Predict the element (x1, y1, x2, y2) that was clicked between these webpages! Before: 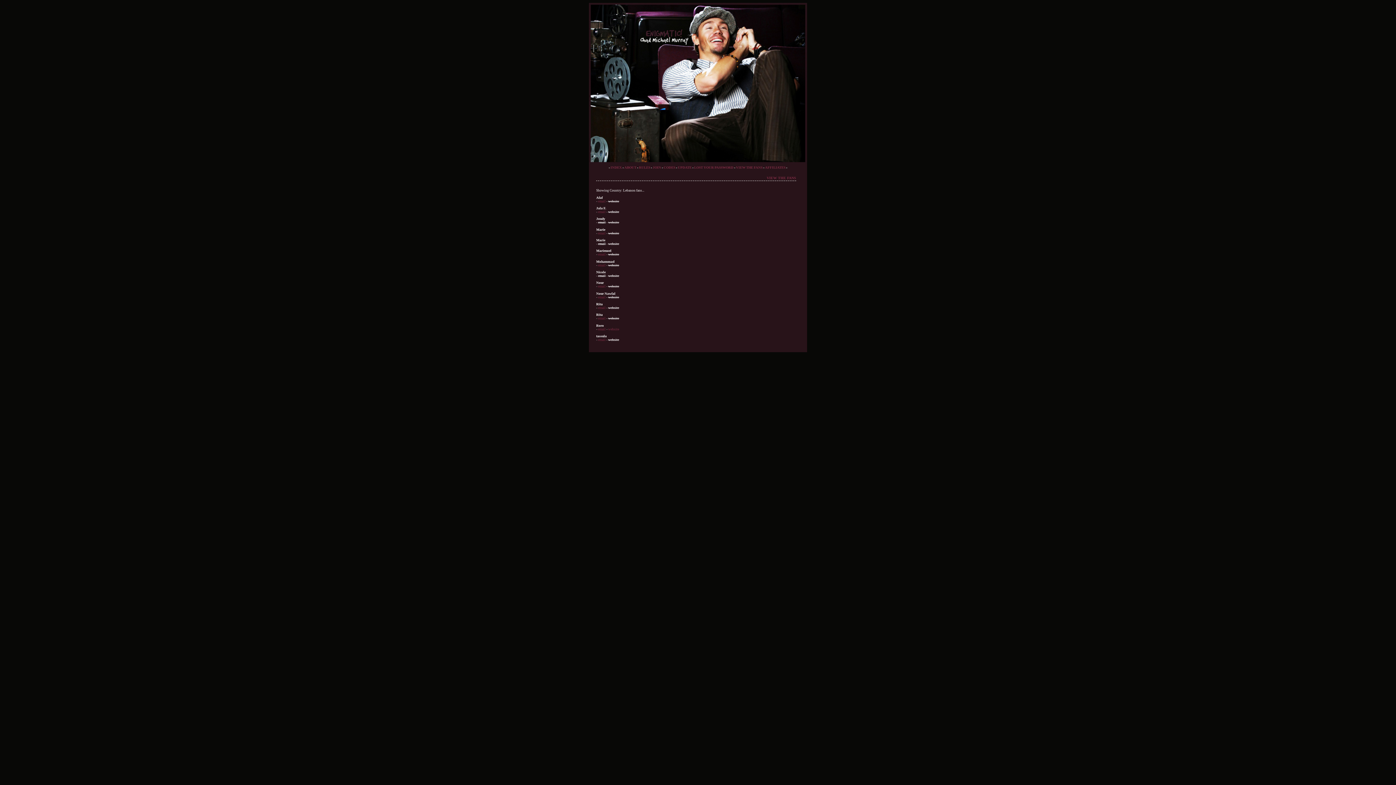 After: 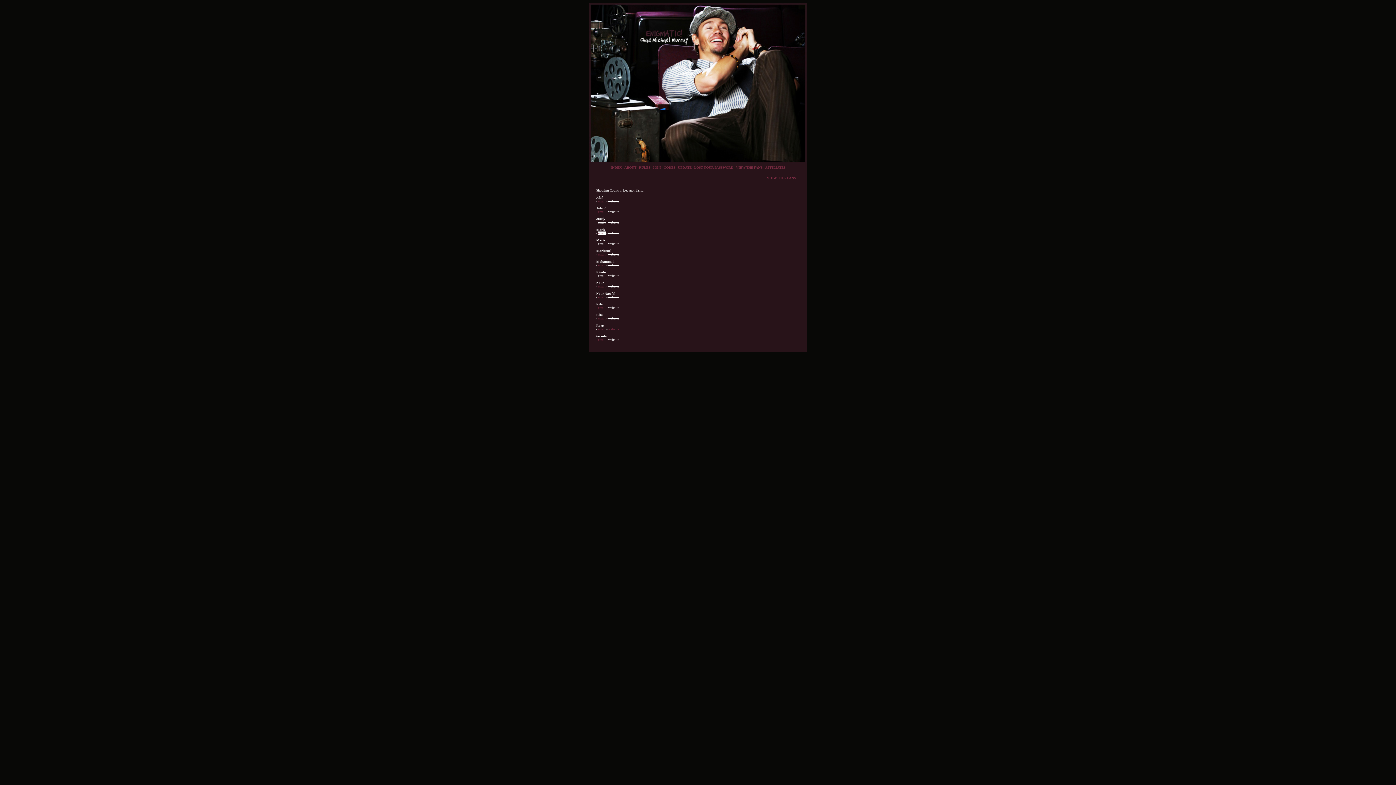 Action: bbox: (598, 231, 605, 235) label: email